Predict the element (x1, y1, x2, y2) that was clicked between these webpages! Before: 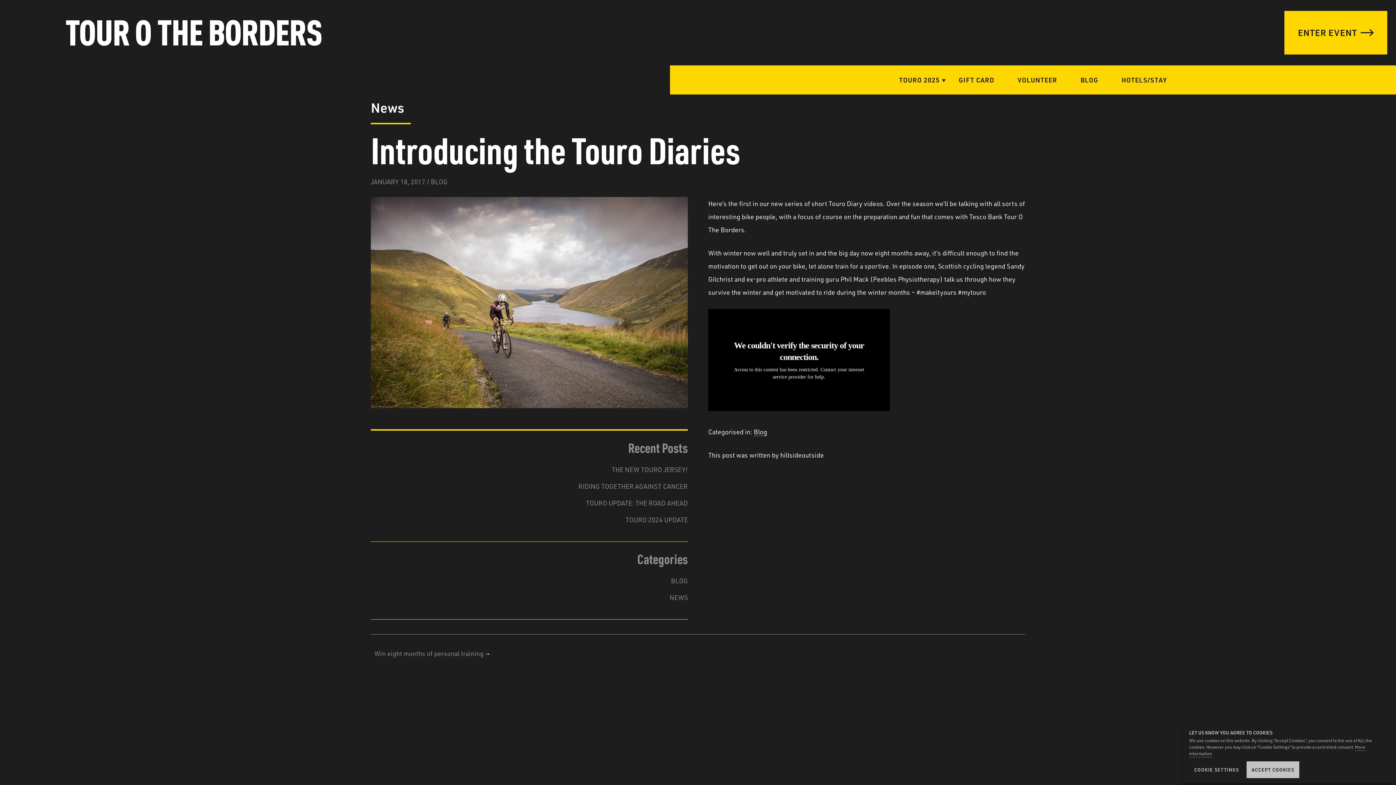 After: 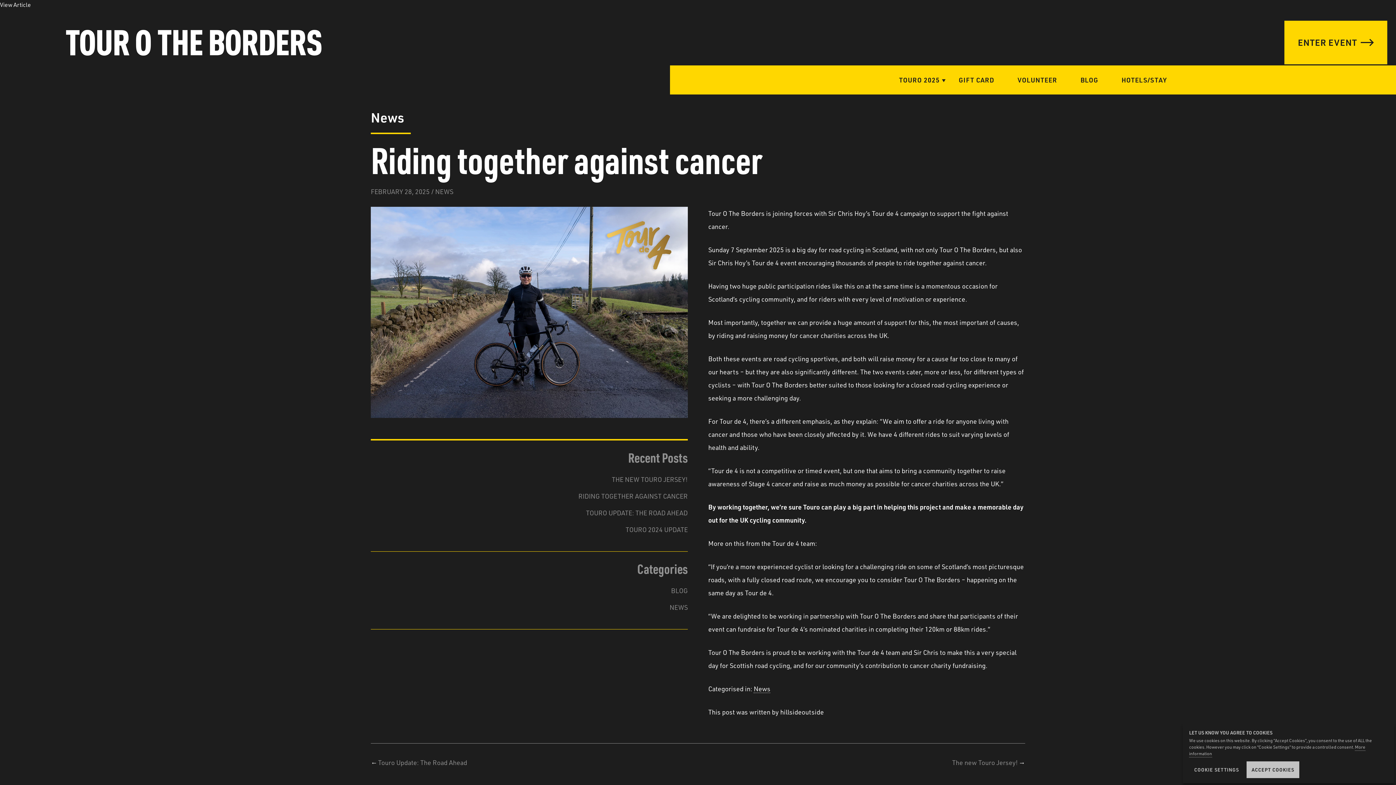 Action: label: RIDING TOGETHER AGAINST CANCER bbox: (578, 482, 687, 491)